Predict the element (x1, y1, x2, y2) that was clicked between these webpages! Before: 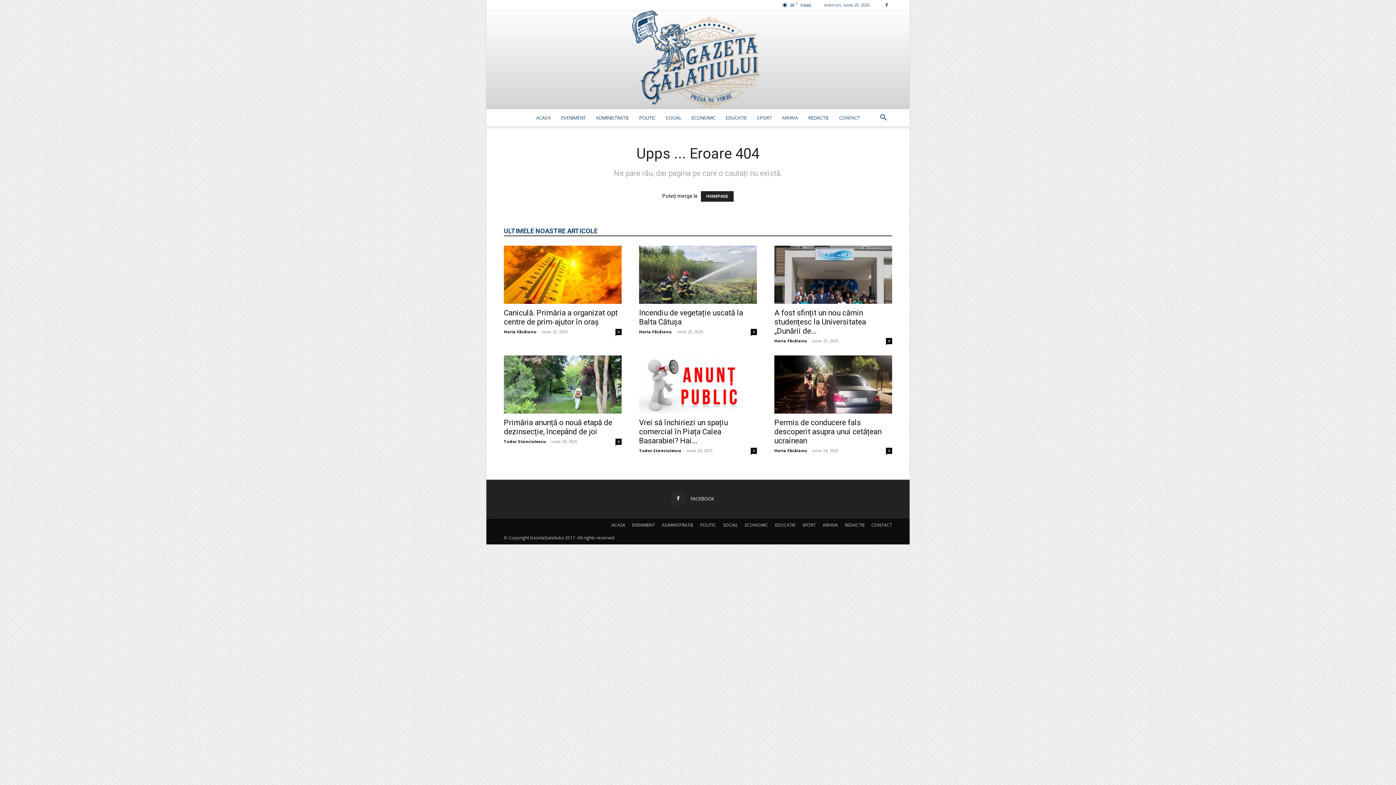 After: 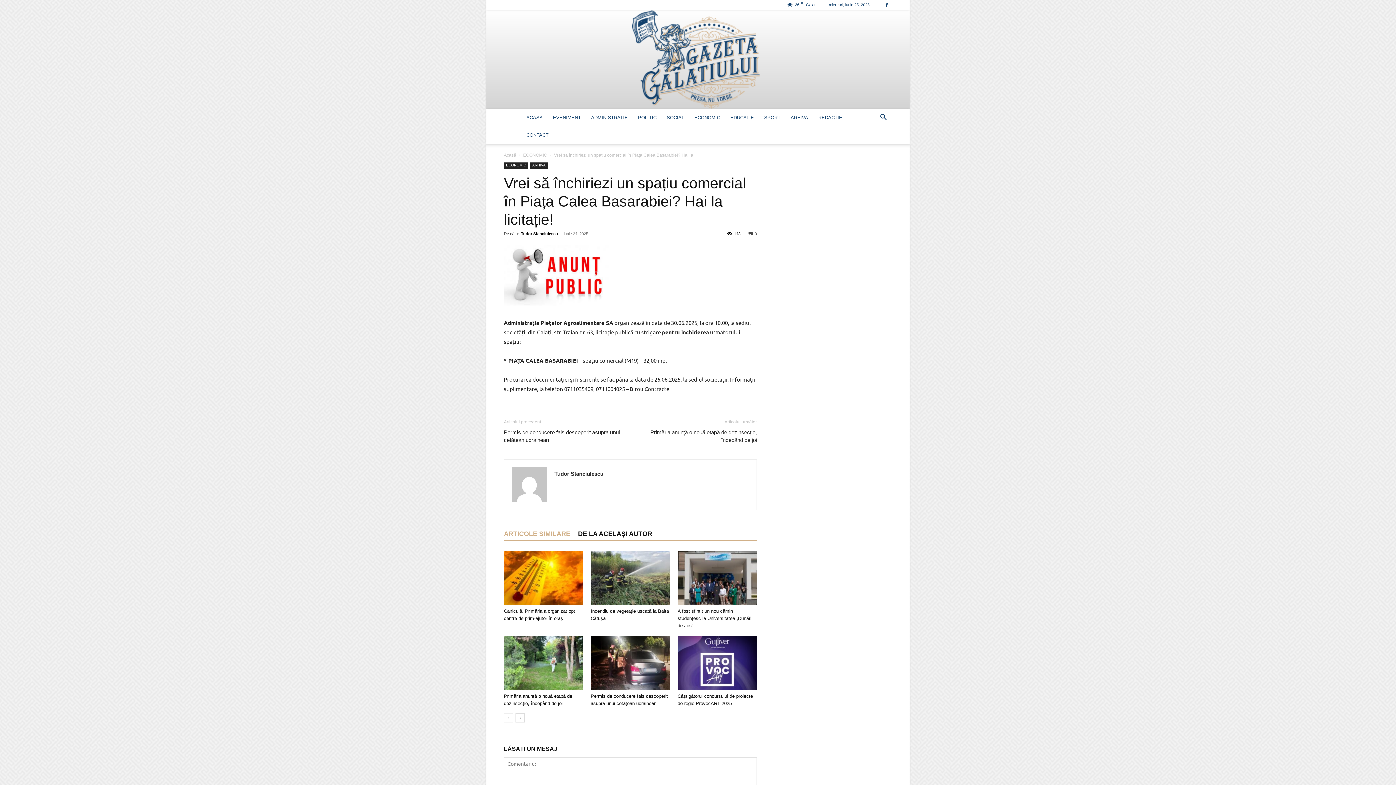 Action: bbox: (639, 355, 757, 413)